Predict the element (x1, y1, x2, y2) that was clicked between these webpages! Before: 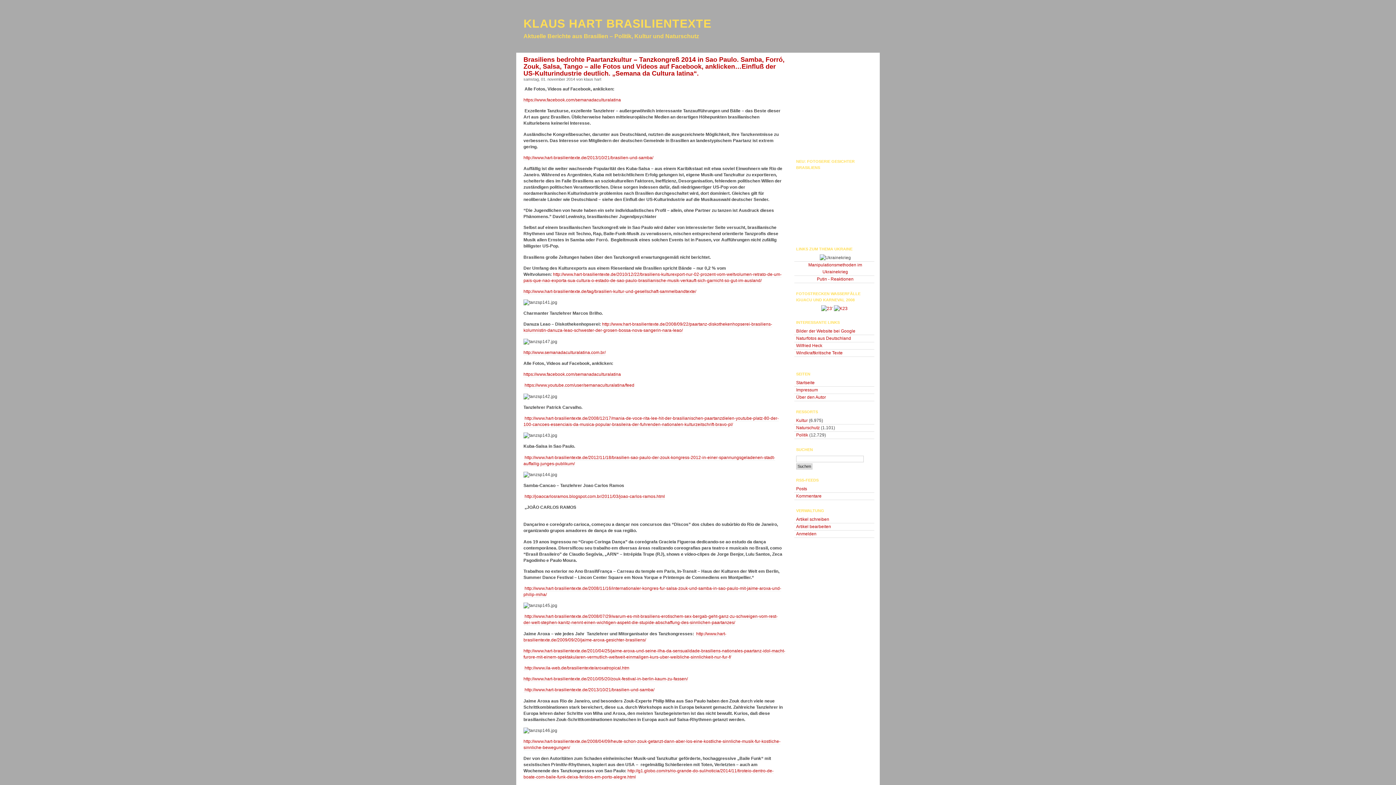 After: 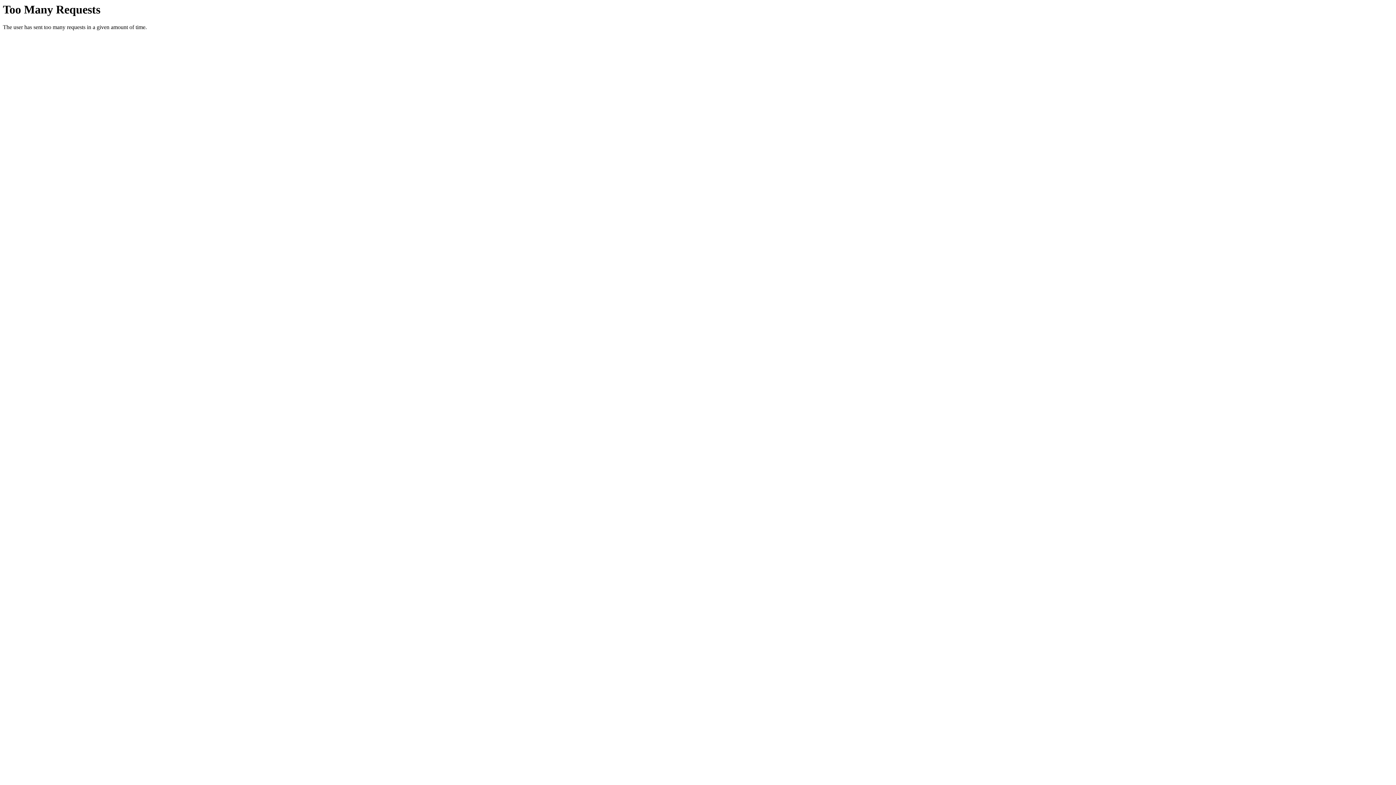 Action: label: Anmelden bbox: (796, 531, 816, 536)